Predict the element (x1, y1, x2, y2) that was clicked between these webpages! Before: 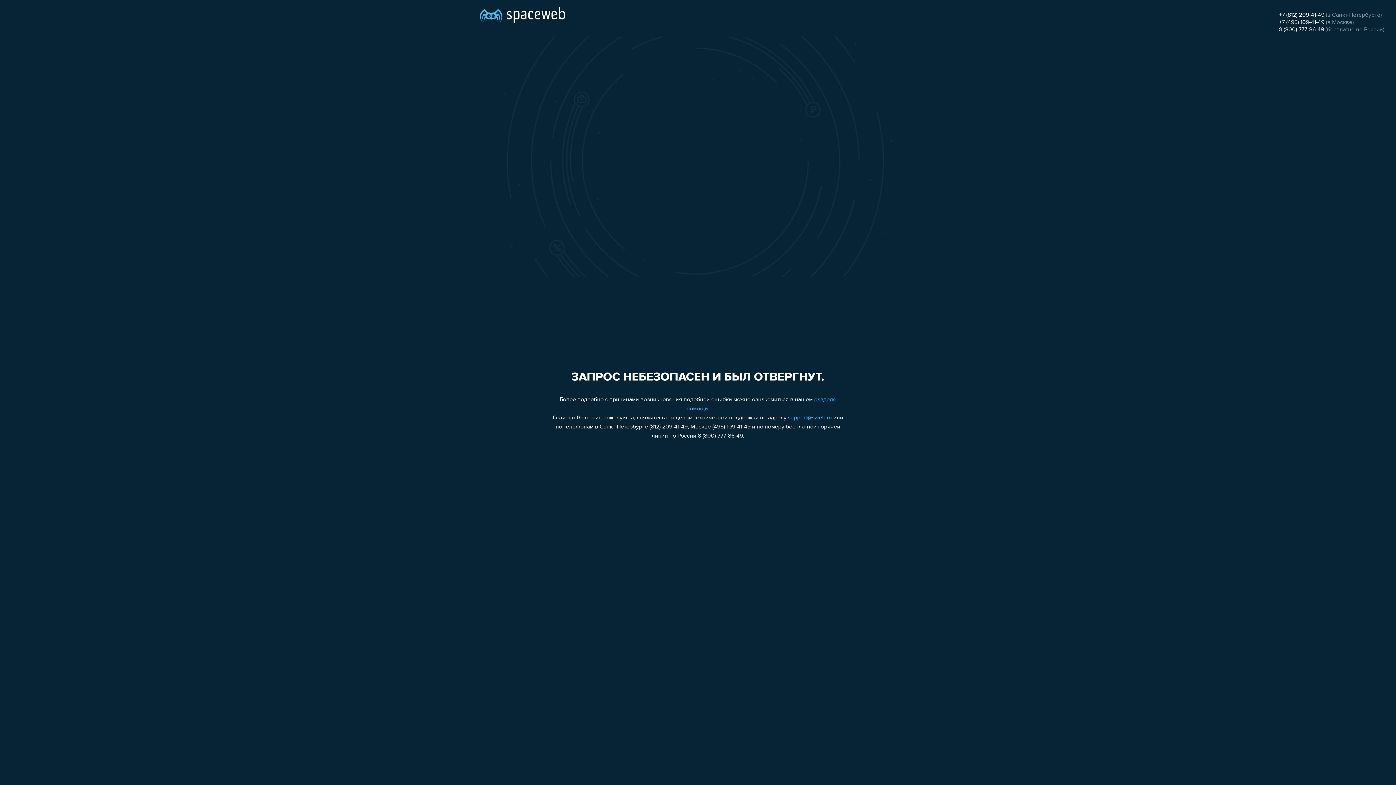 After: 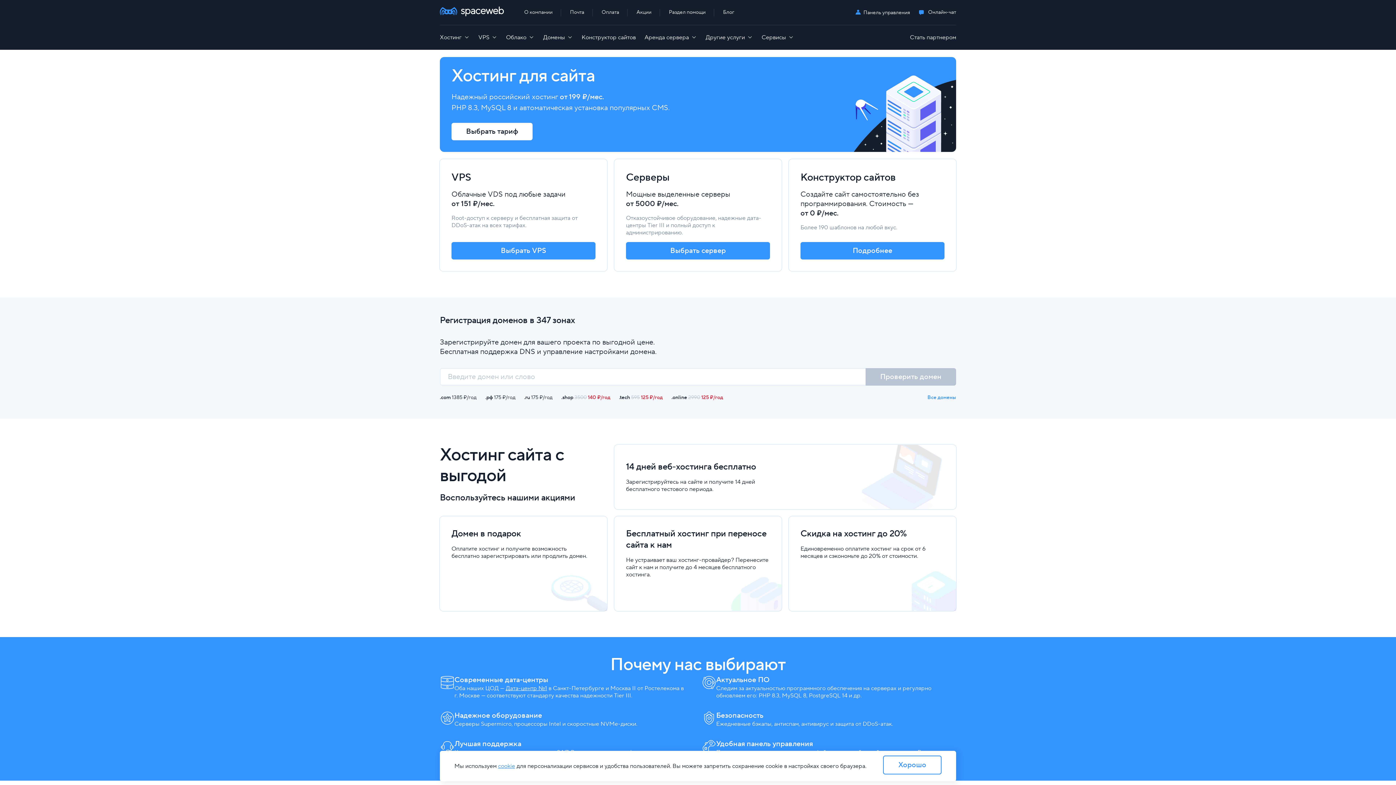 Action: bbox: (480, 0, 565, 25)